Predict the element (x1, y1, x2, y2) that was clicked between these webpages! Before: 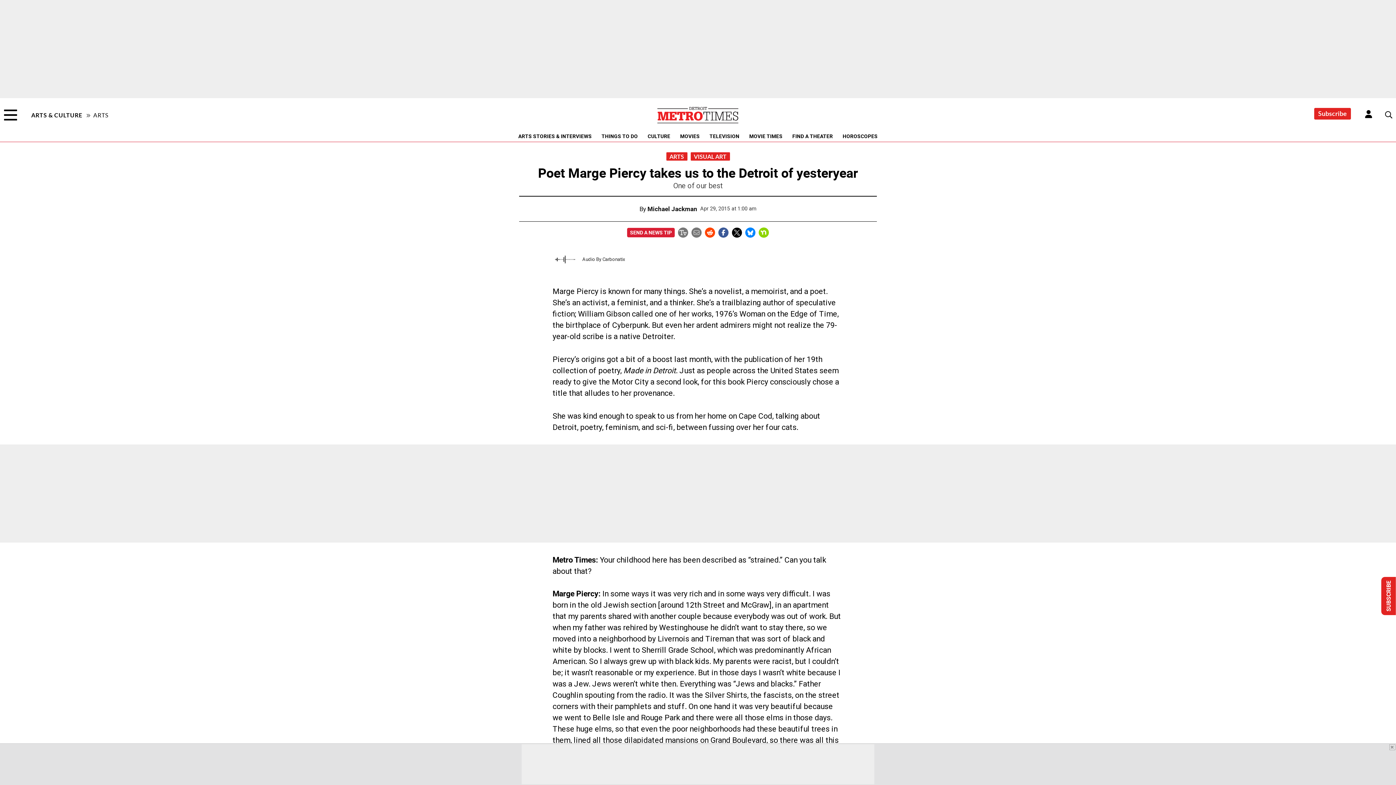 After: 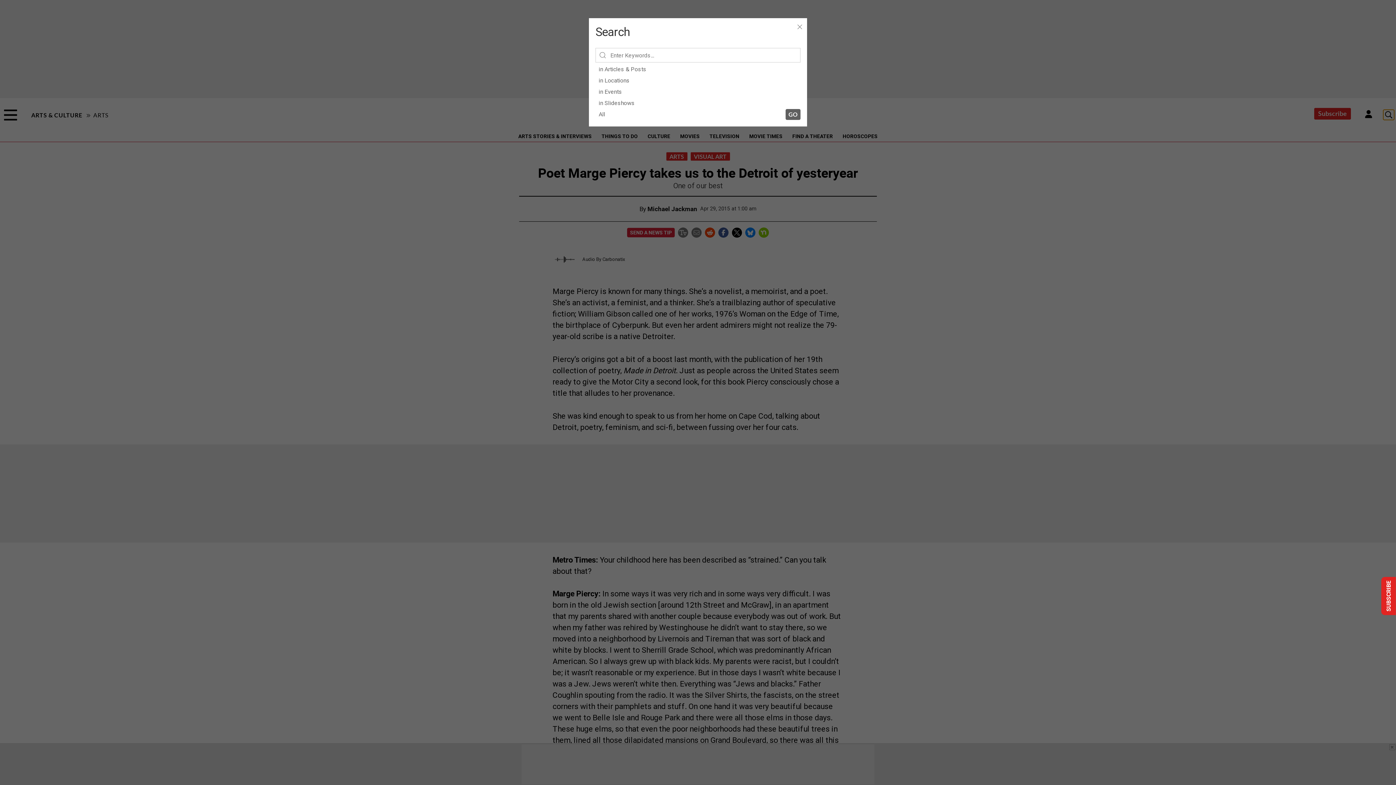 Action: bbox: (1383, 109, 1394, 119)